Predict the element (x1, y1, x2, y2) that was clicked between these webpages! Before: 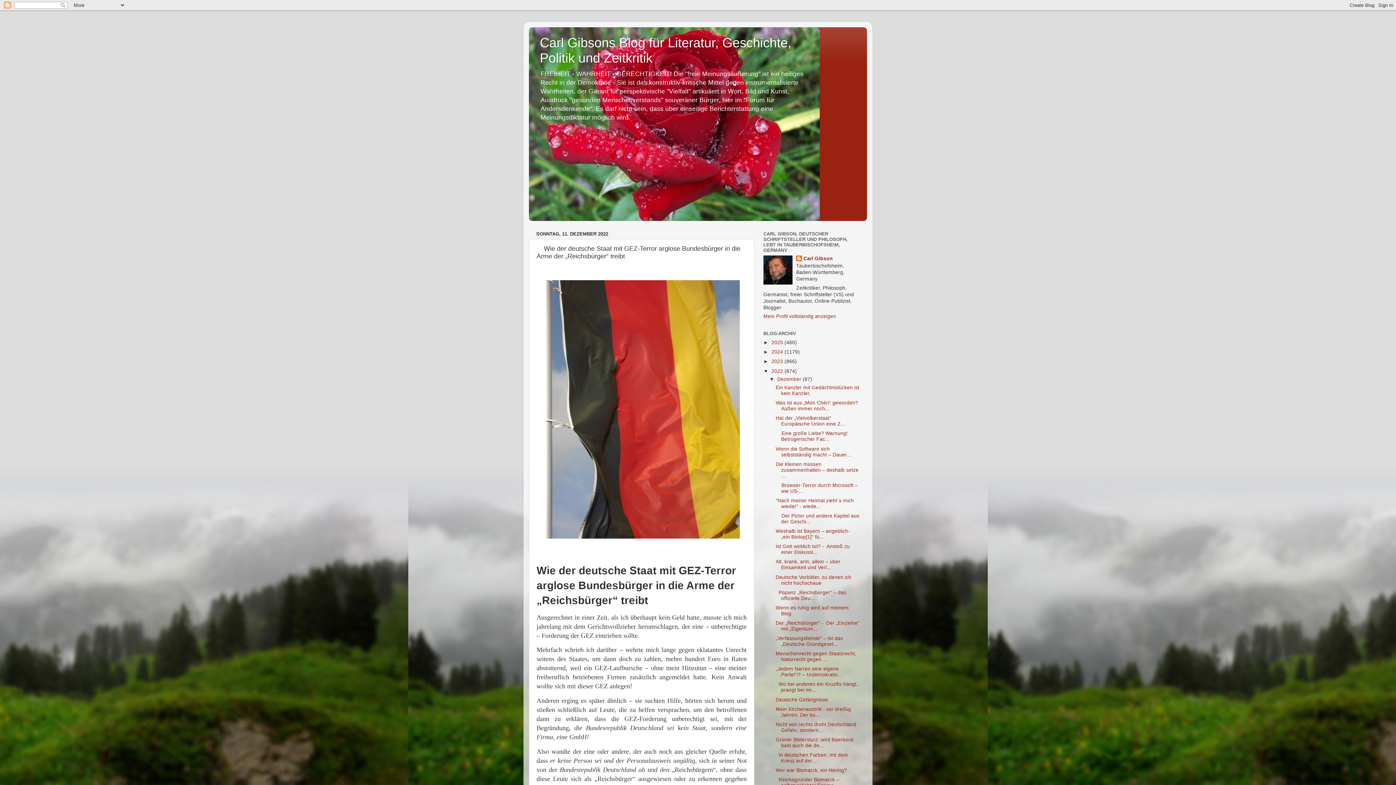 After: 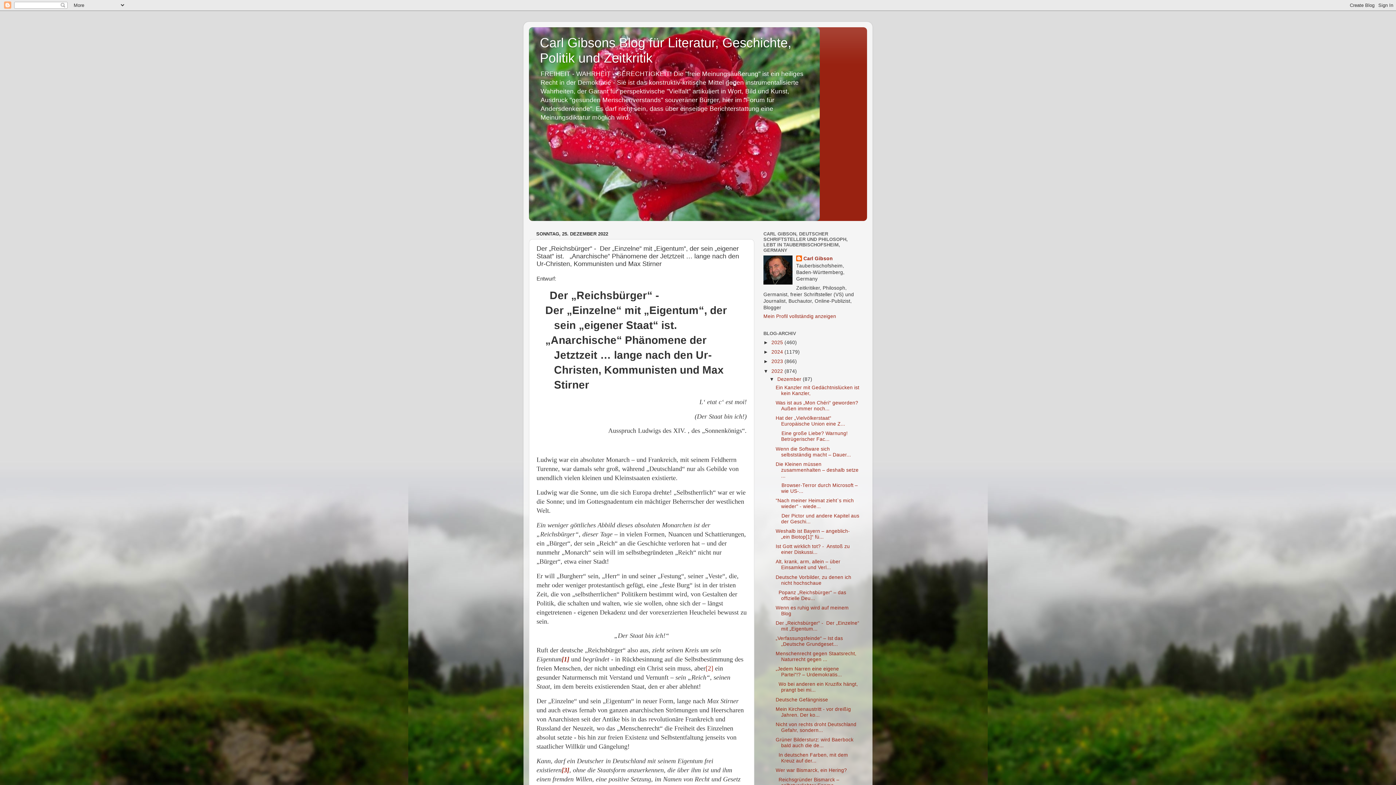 Action: bbox: (775, 620, 859, 631) label: Der „Reichsbürger“ -  Der „Einzelne“ mit „Eigentum...